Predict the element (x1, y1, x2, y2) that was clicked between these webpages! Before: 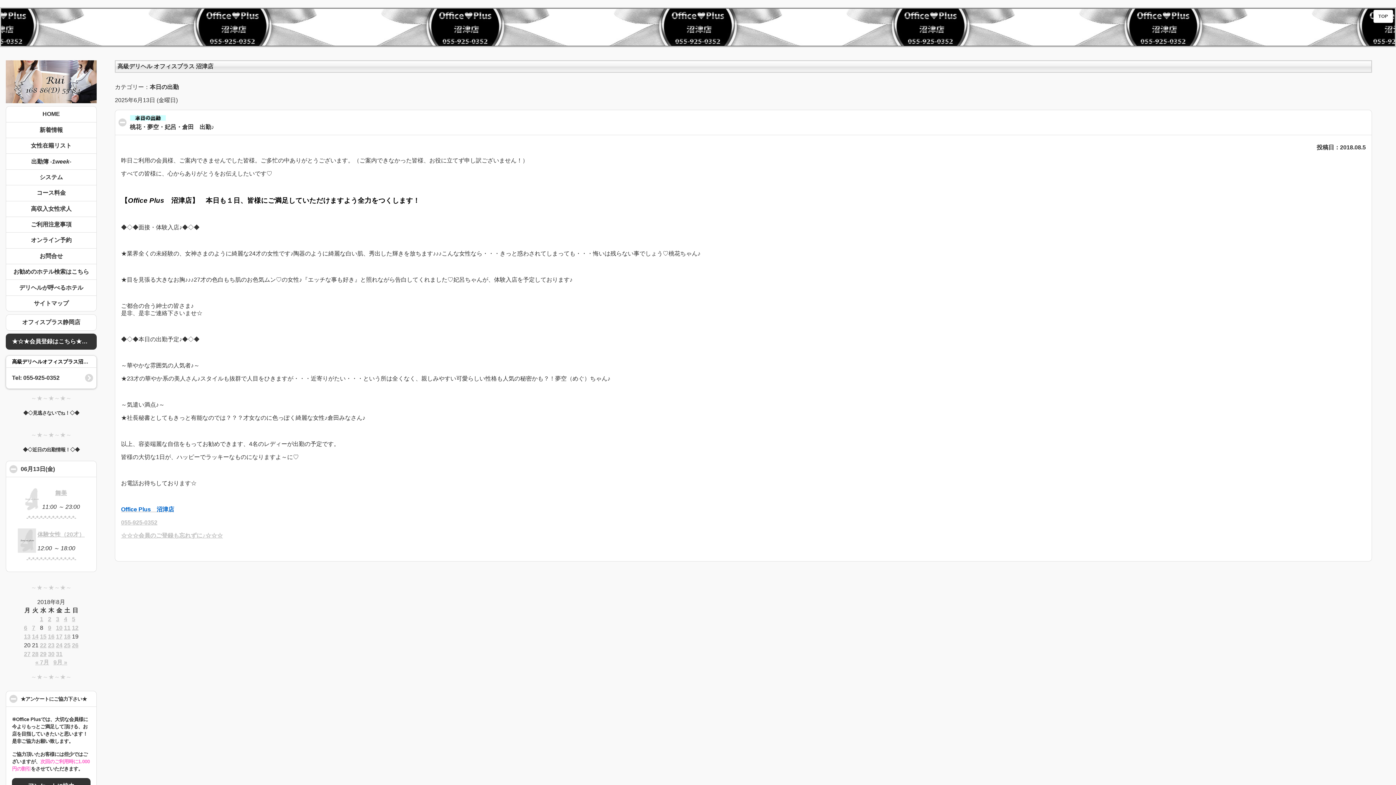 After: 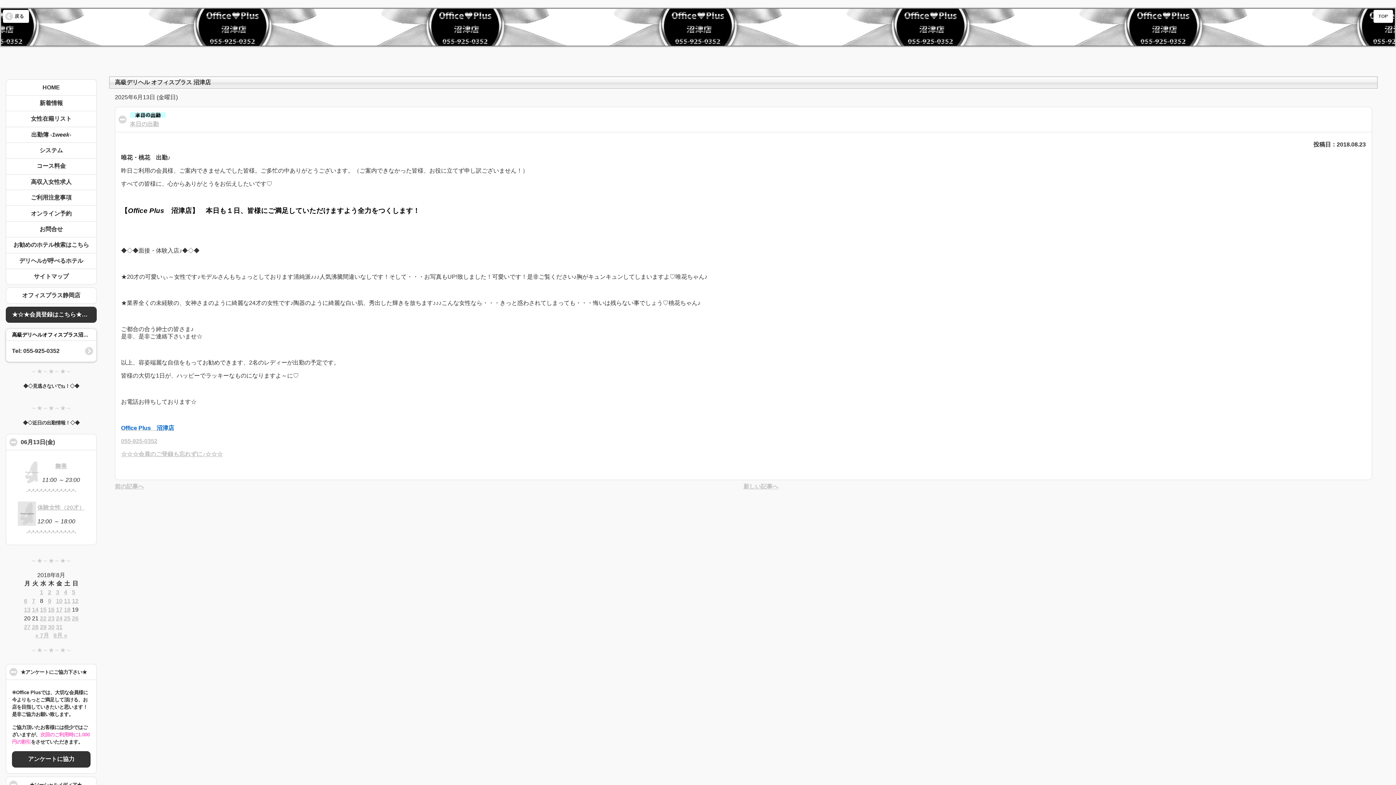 Action: bbox: (48, 642, 54, 648) label: 2018年8月23日 に投稿を公開